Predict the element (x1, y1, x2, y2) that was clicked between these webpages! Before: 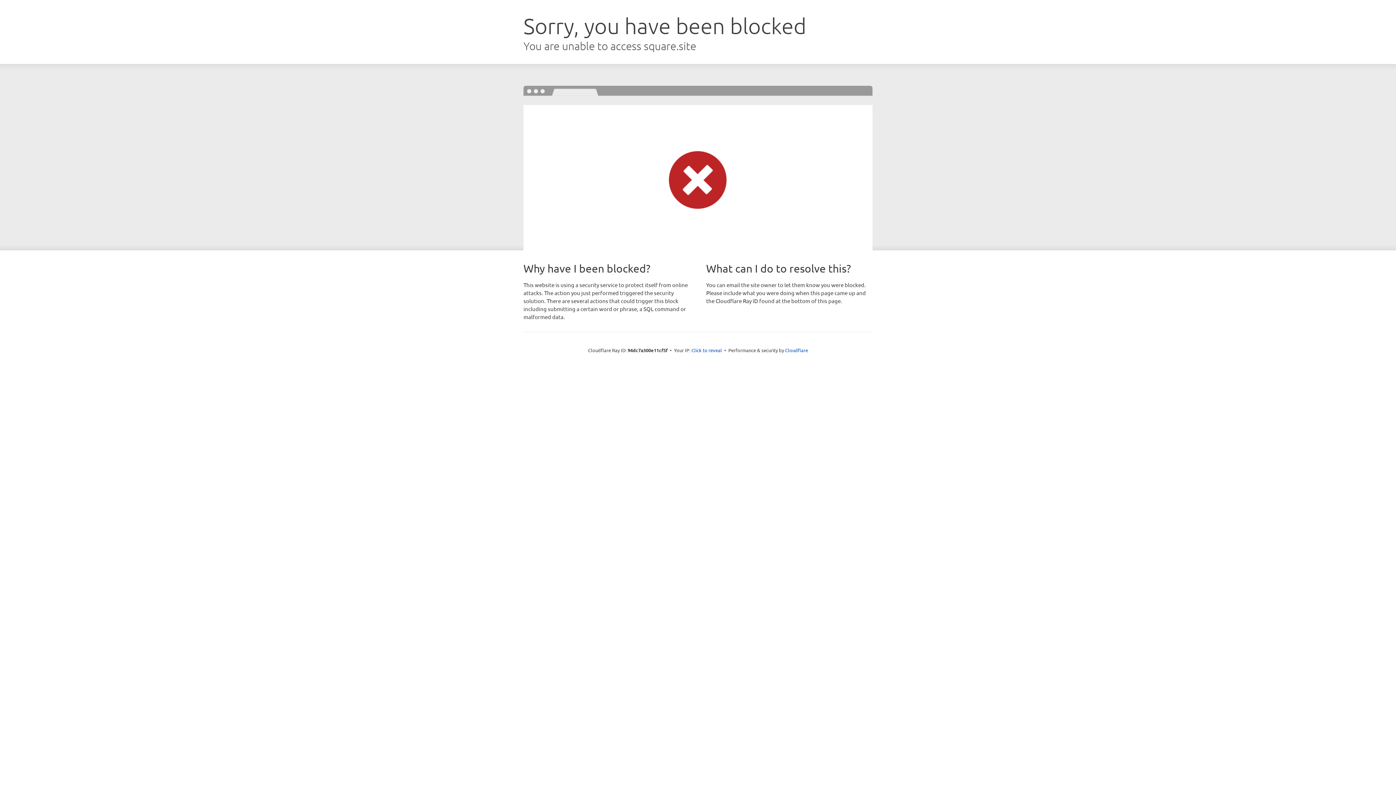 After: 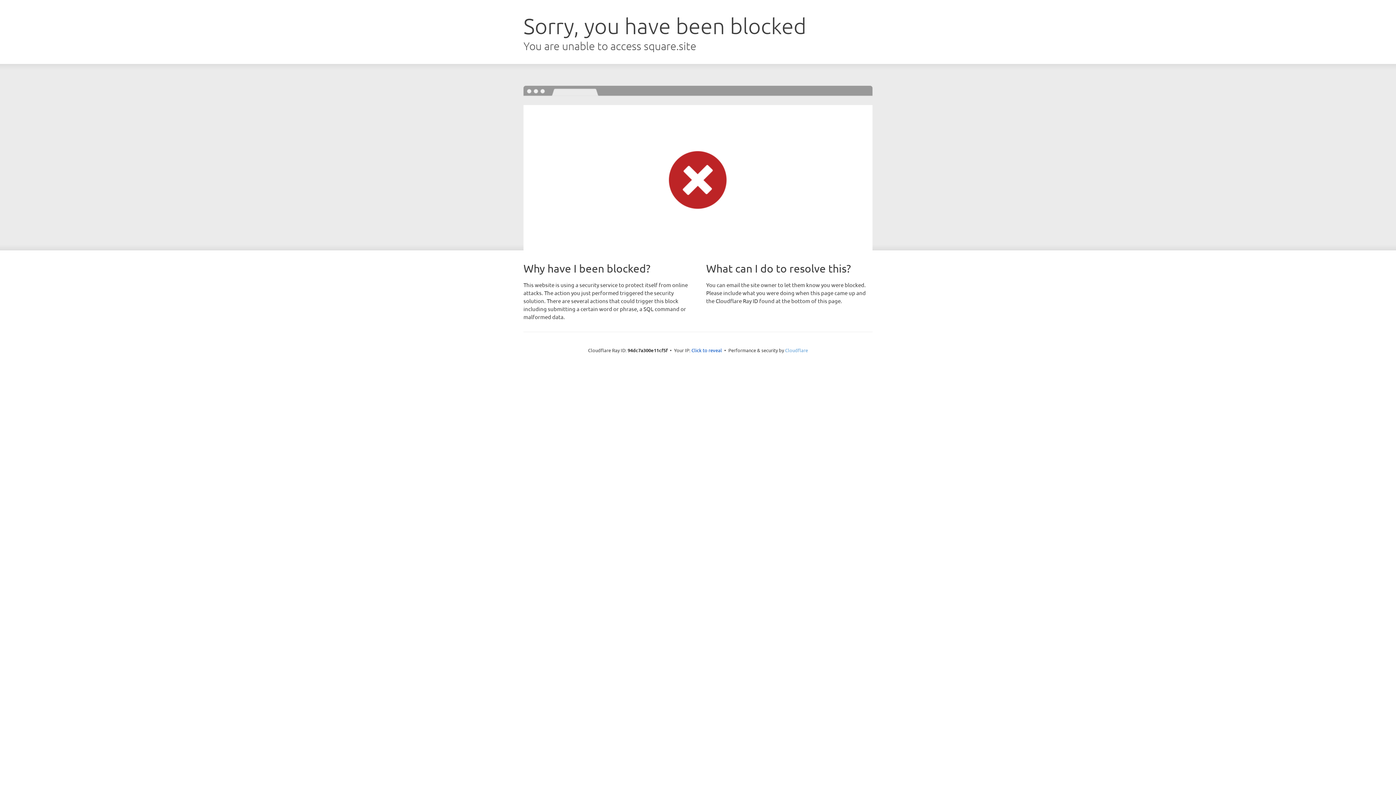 Action: label: Cloudflare bbox: (785, 347, 808, 353)